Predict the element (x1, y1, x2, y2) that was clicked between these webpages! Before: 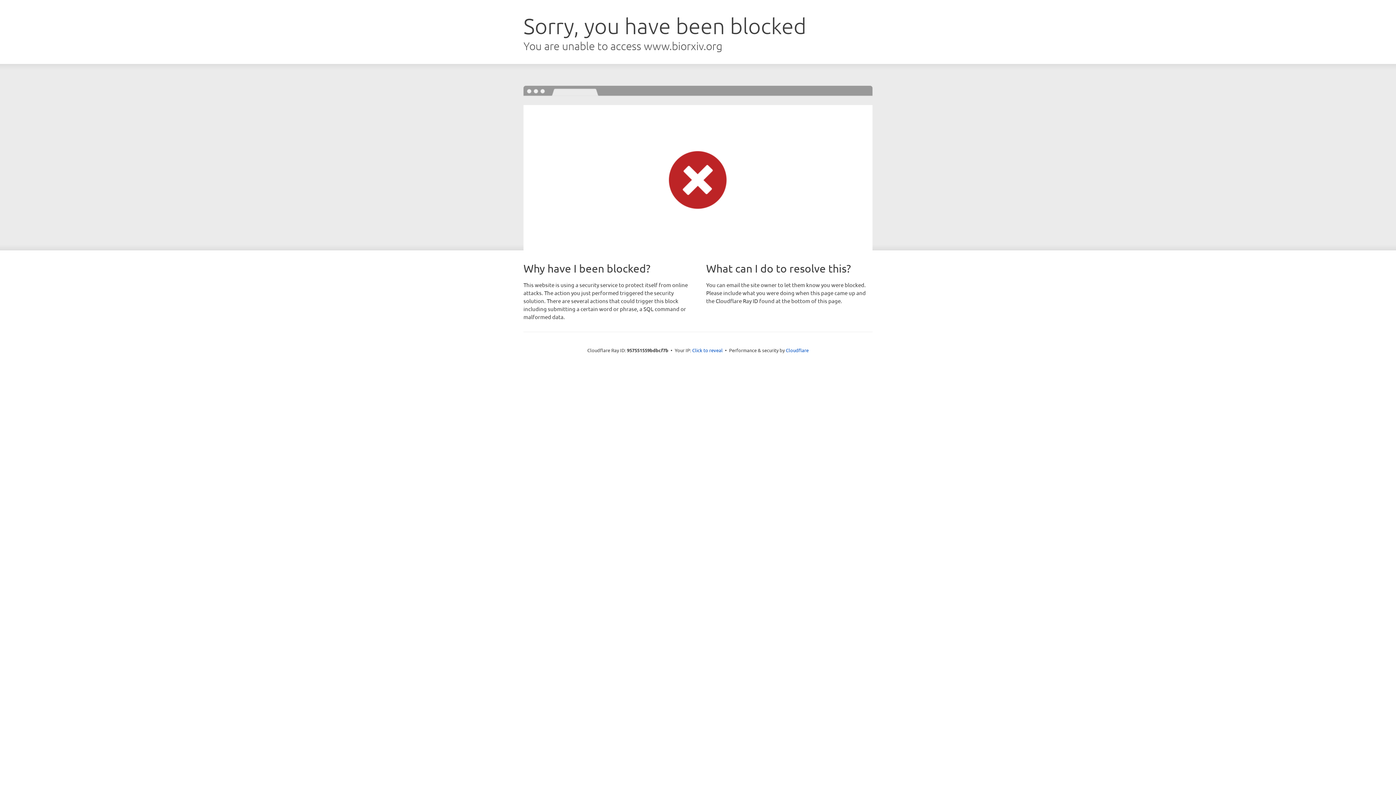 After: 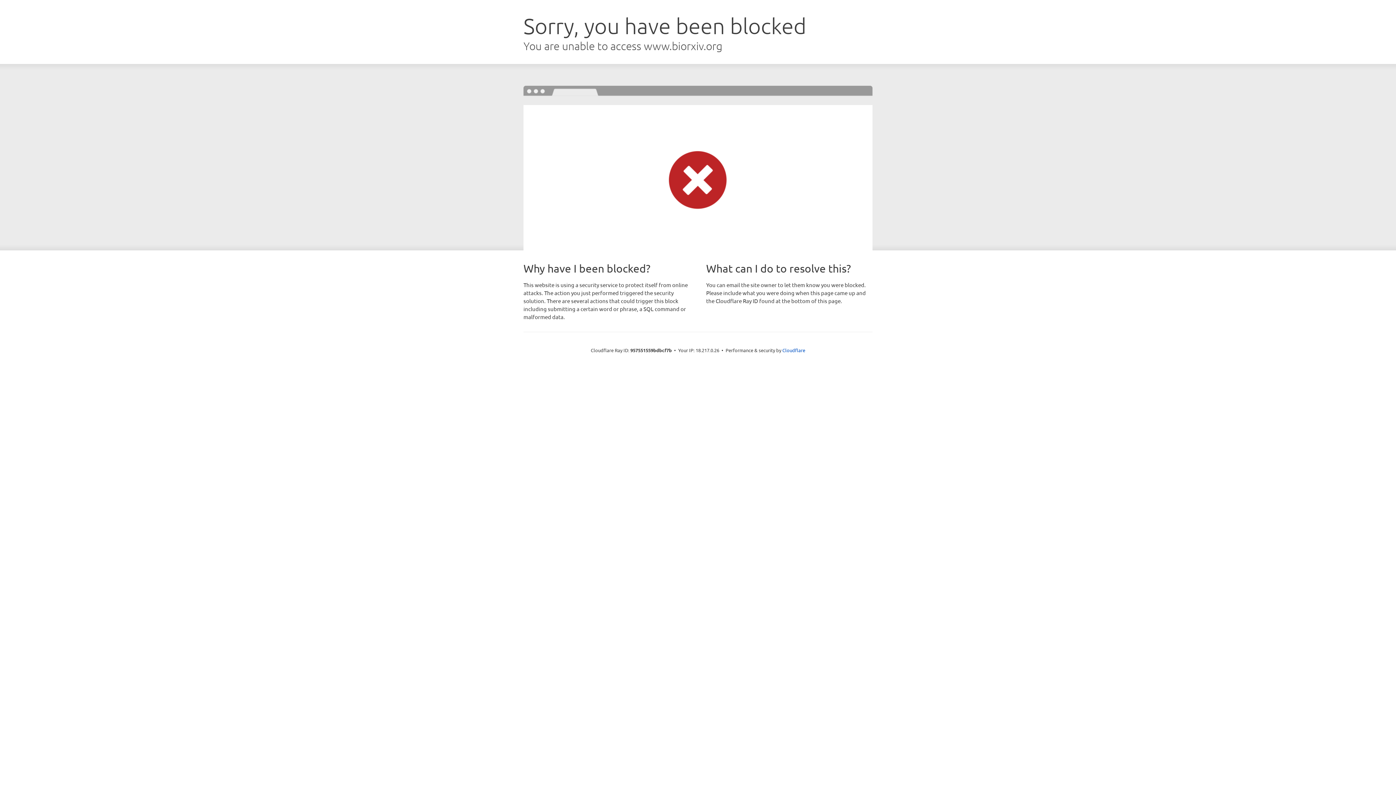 Action: bbox: (692, 346, 722, 353) label: Click to reveal